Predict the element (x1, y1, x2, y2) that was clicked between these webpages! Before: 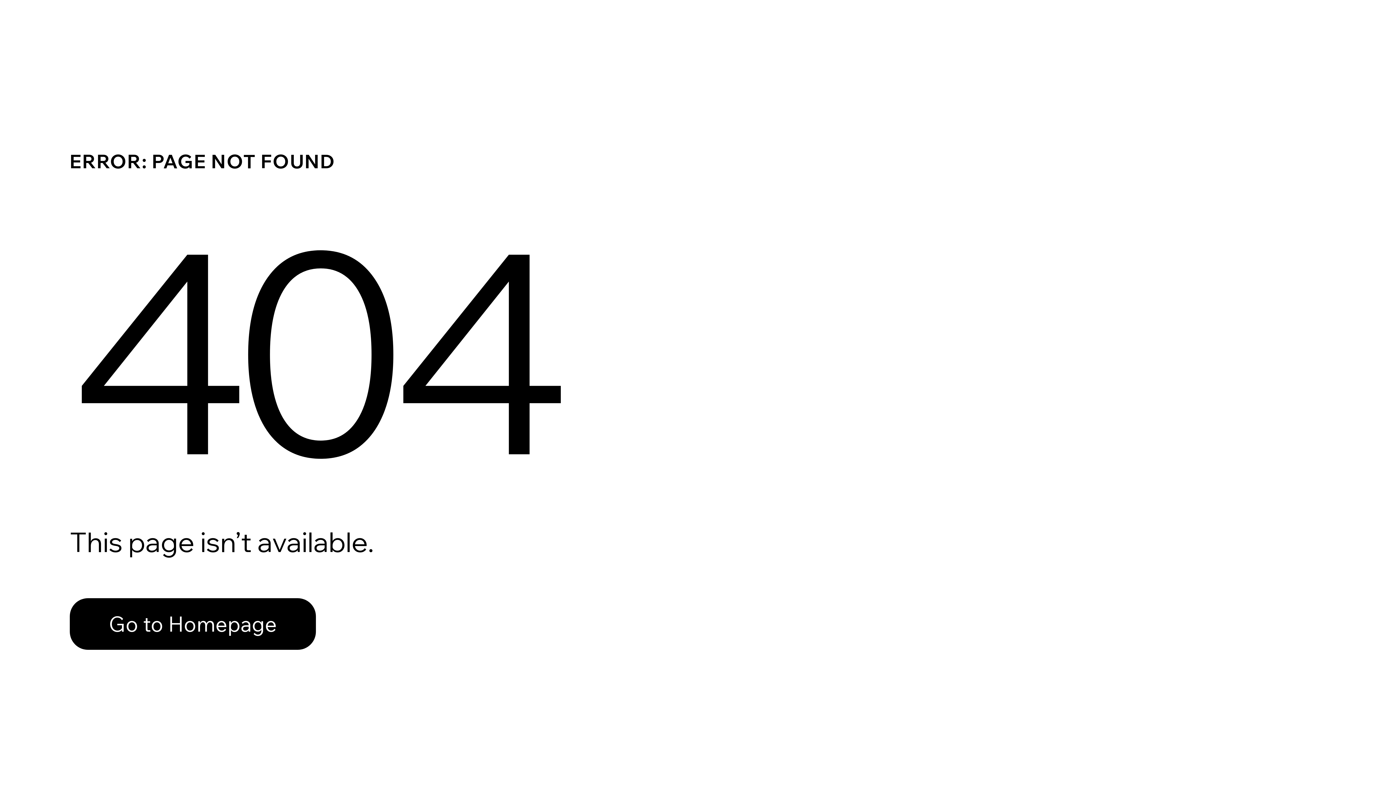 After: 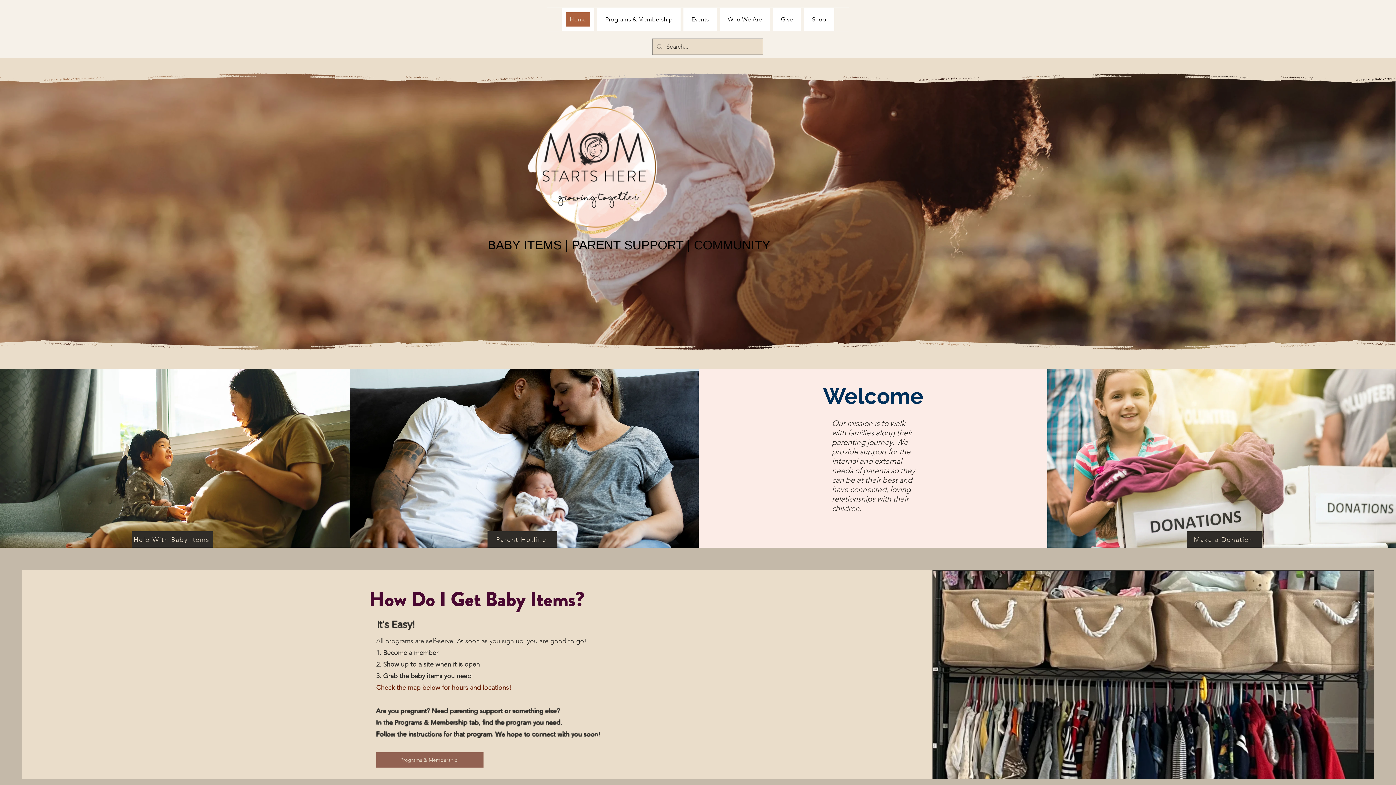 Action: label: Go to Homepage bbox: (69, 582, 768, 659)